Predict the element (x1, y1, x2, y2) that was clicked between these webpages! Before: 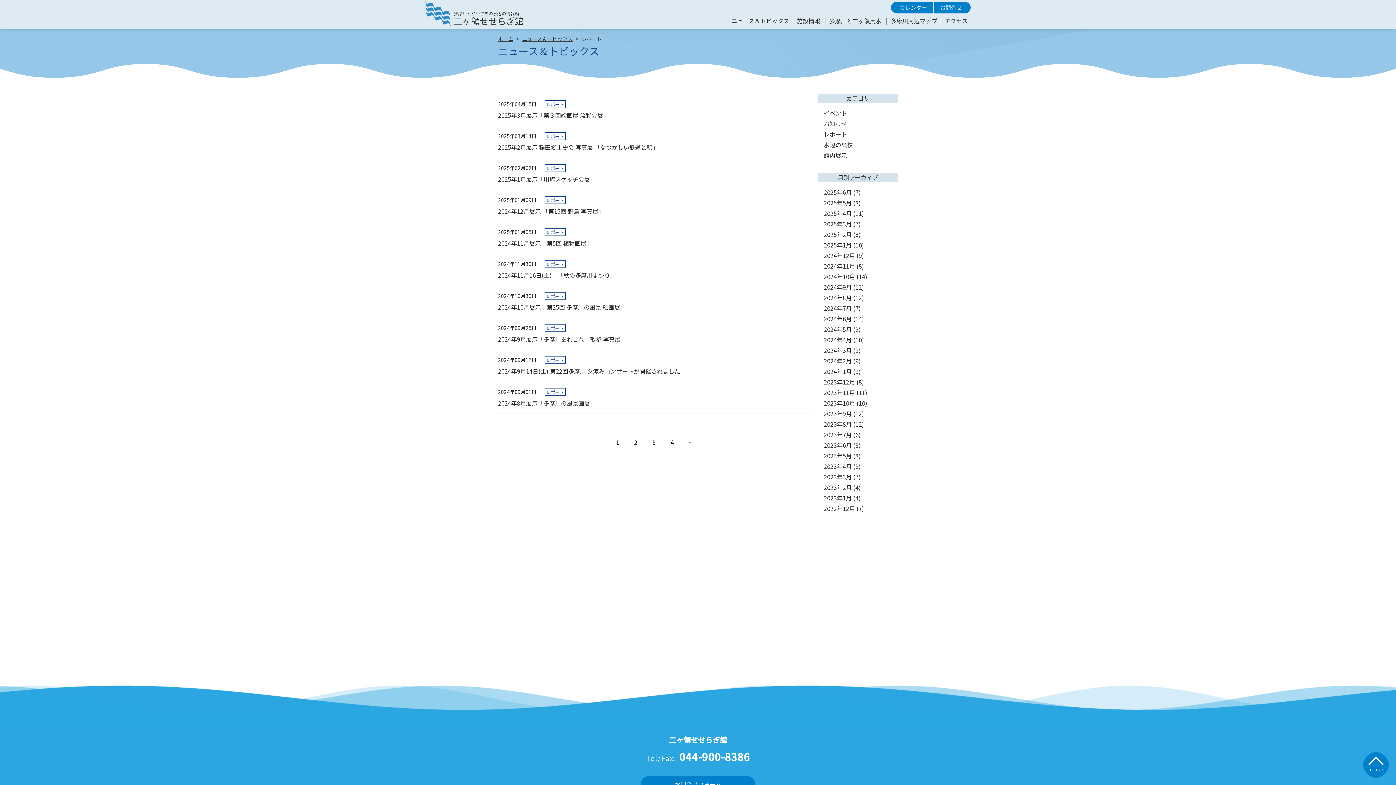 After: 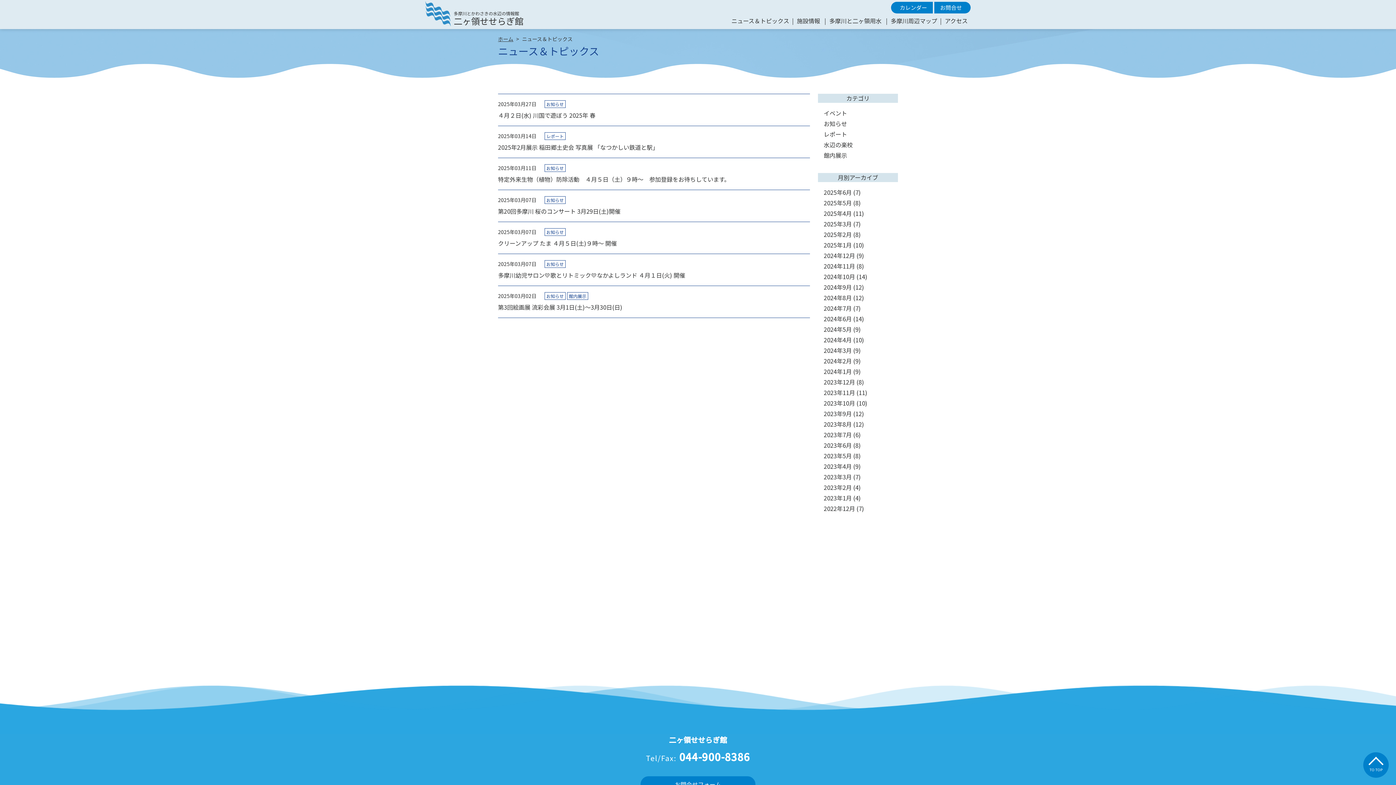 Action: bbox: (824, 219, 852, 228) label: 2025年3月